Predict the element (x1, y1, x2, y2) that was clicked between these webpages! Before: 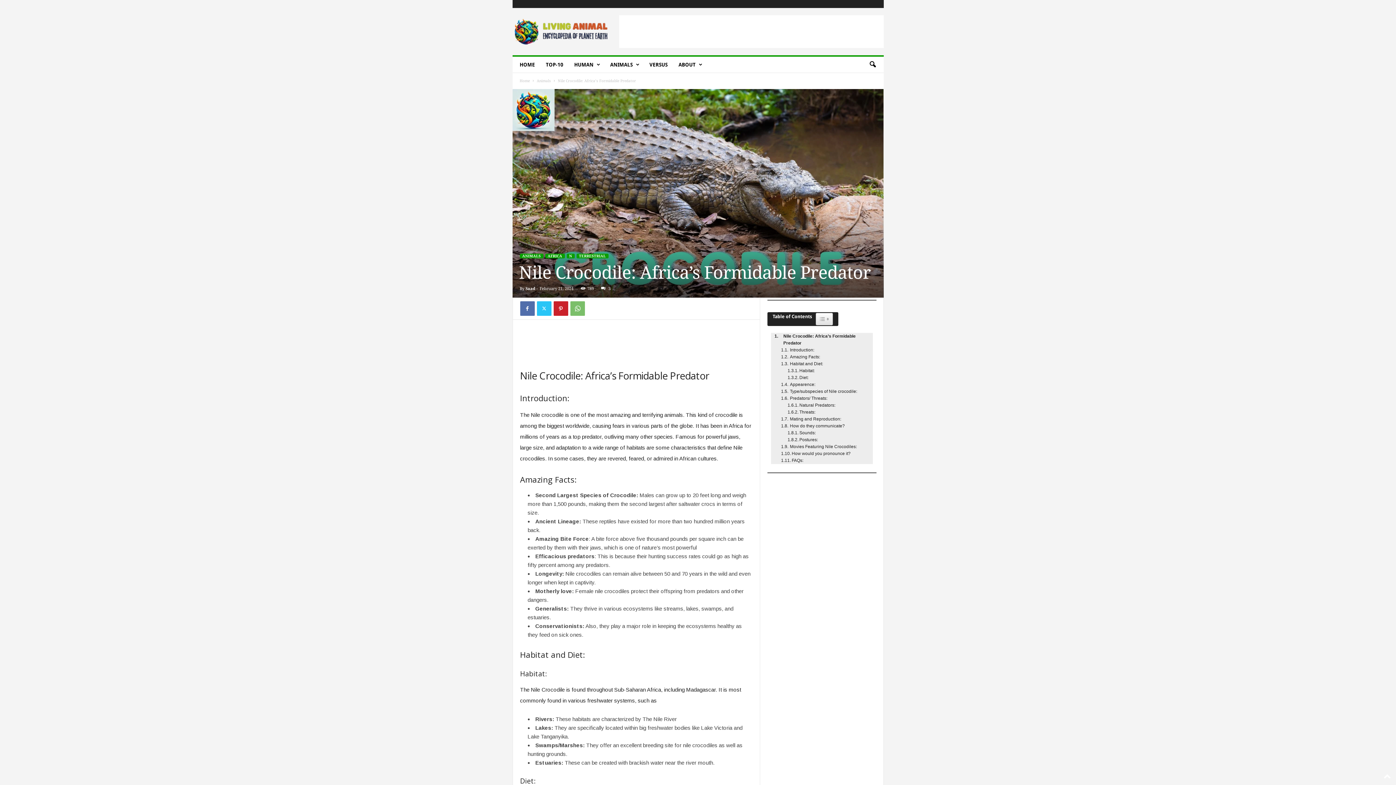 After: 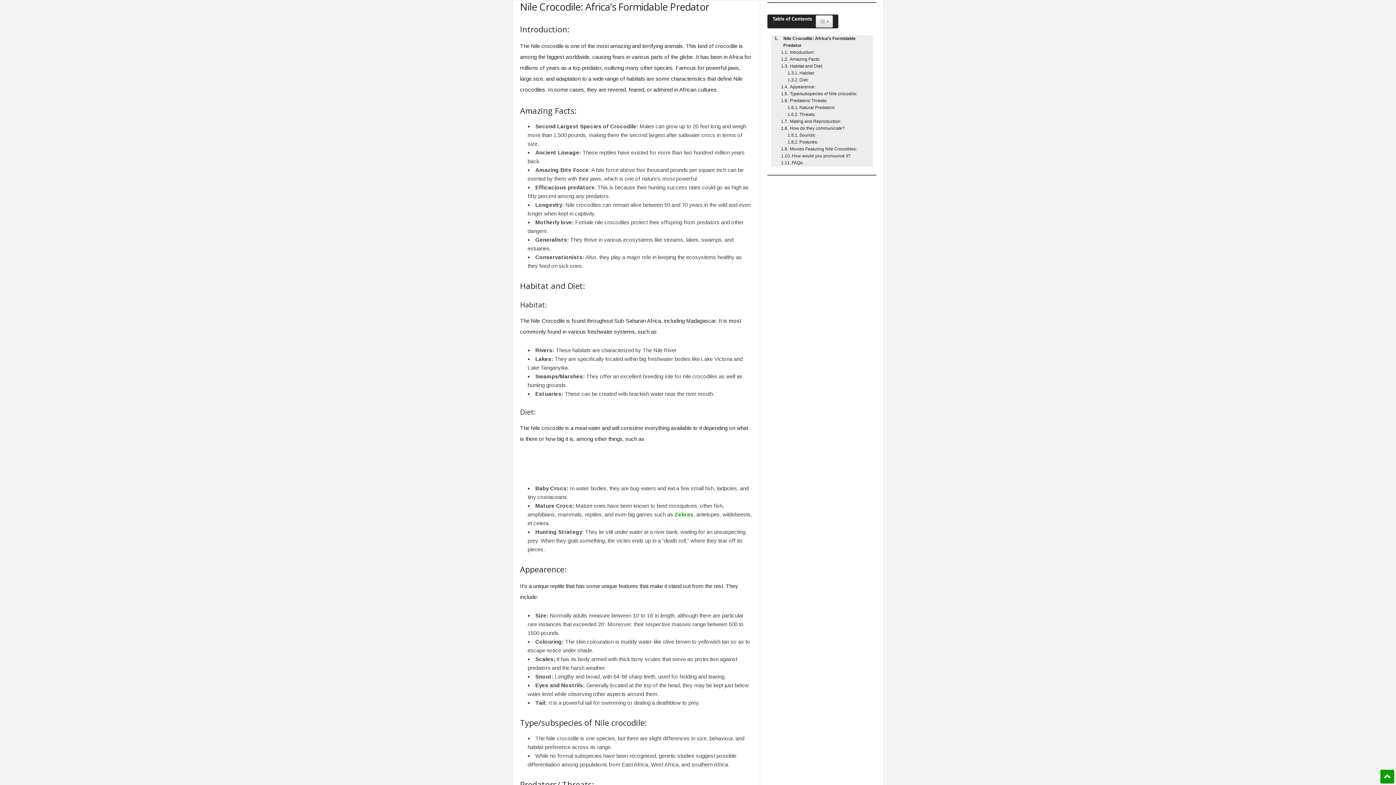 Action: bbox: (771, 333, 872, 347) label: Nile Crocodile: Africa’s Formidable Predator